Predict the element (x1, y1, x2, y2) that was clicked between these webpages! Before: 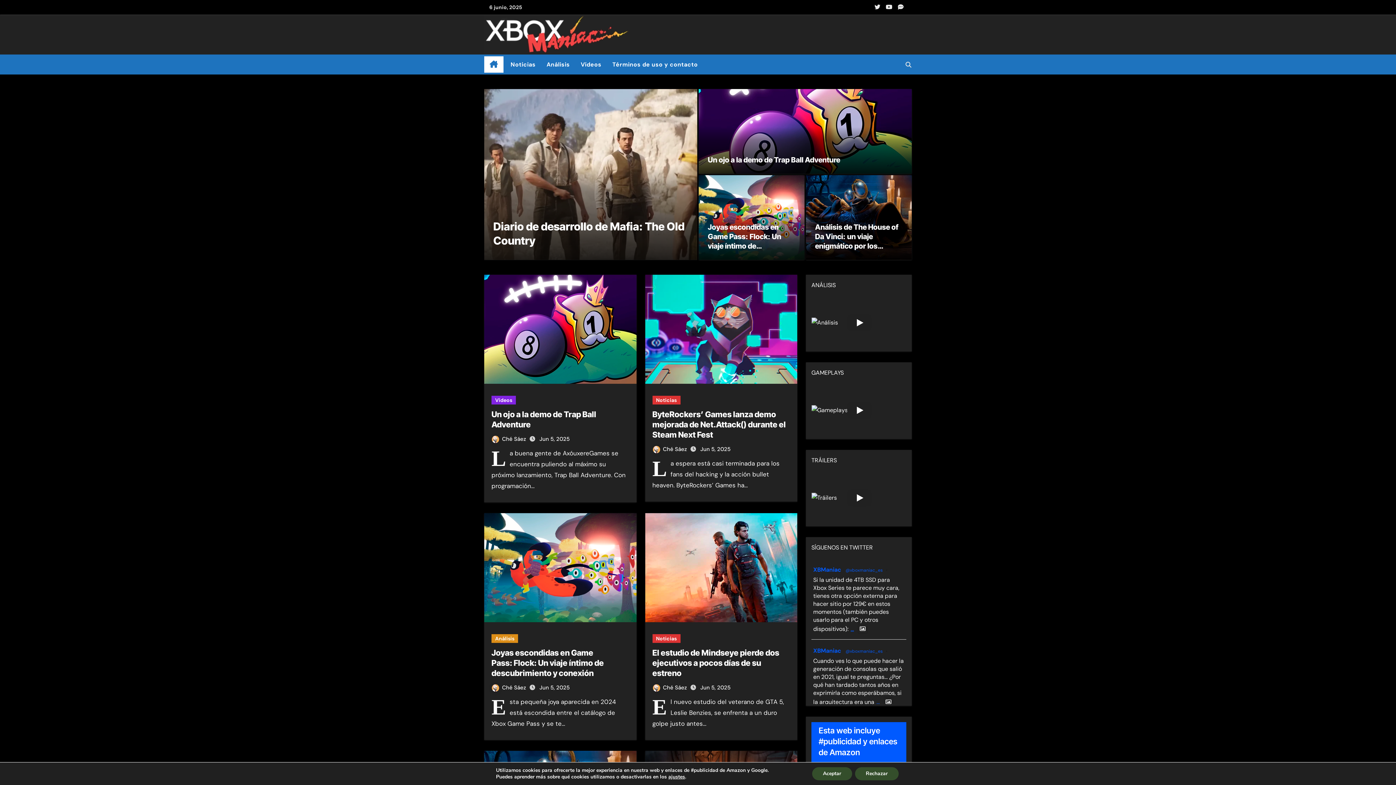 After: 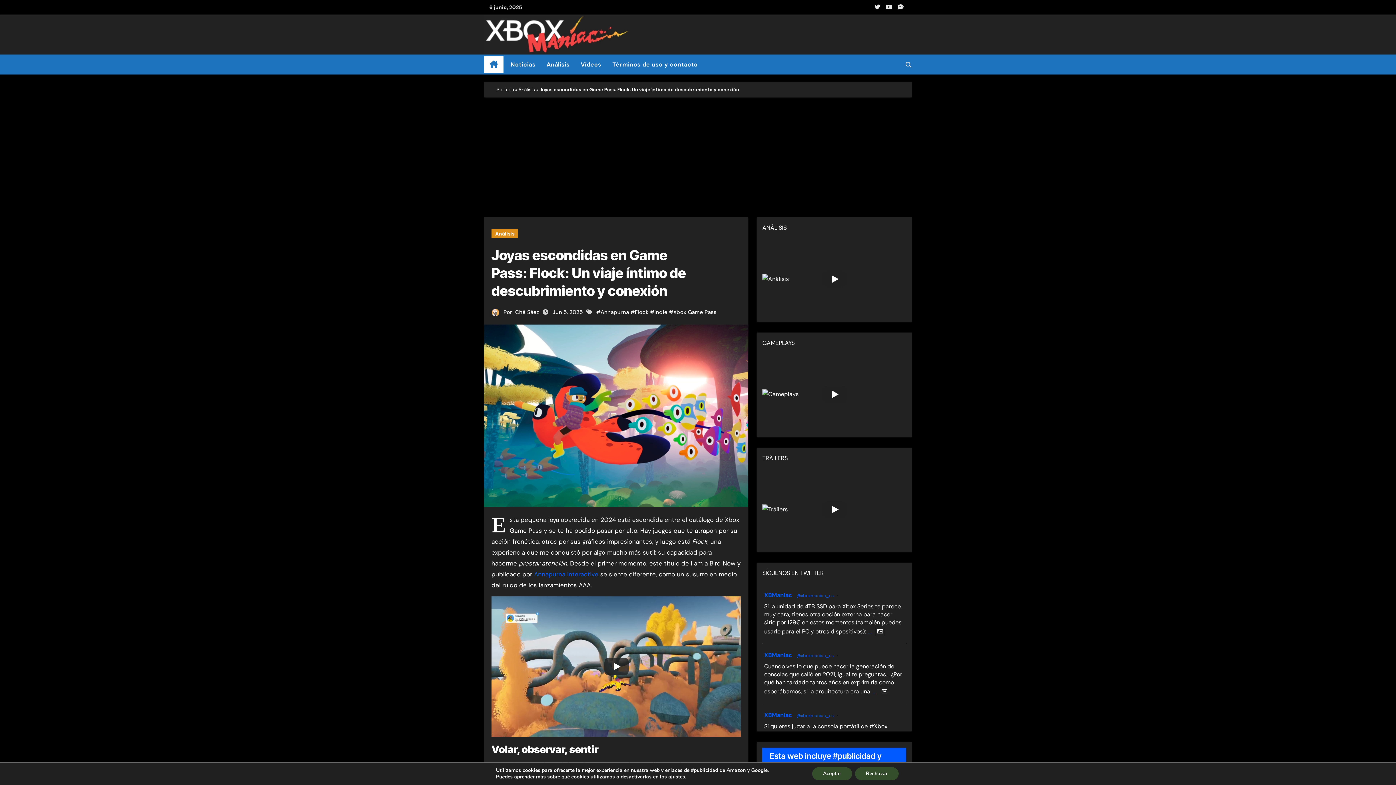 Action: label: Joyas escondidas en Game Pass: Flock: Un viaje íntimo de descubrimiento y conexión bbox: (491, 648, 604, 678)